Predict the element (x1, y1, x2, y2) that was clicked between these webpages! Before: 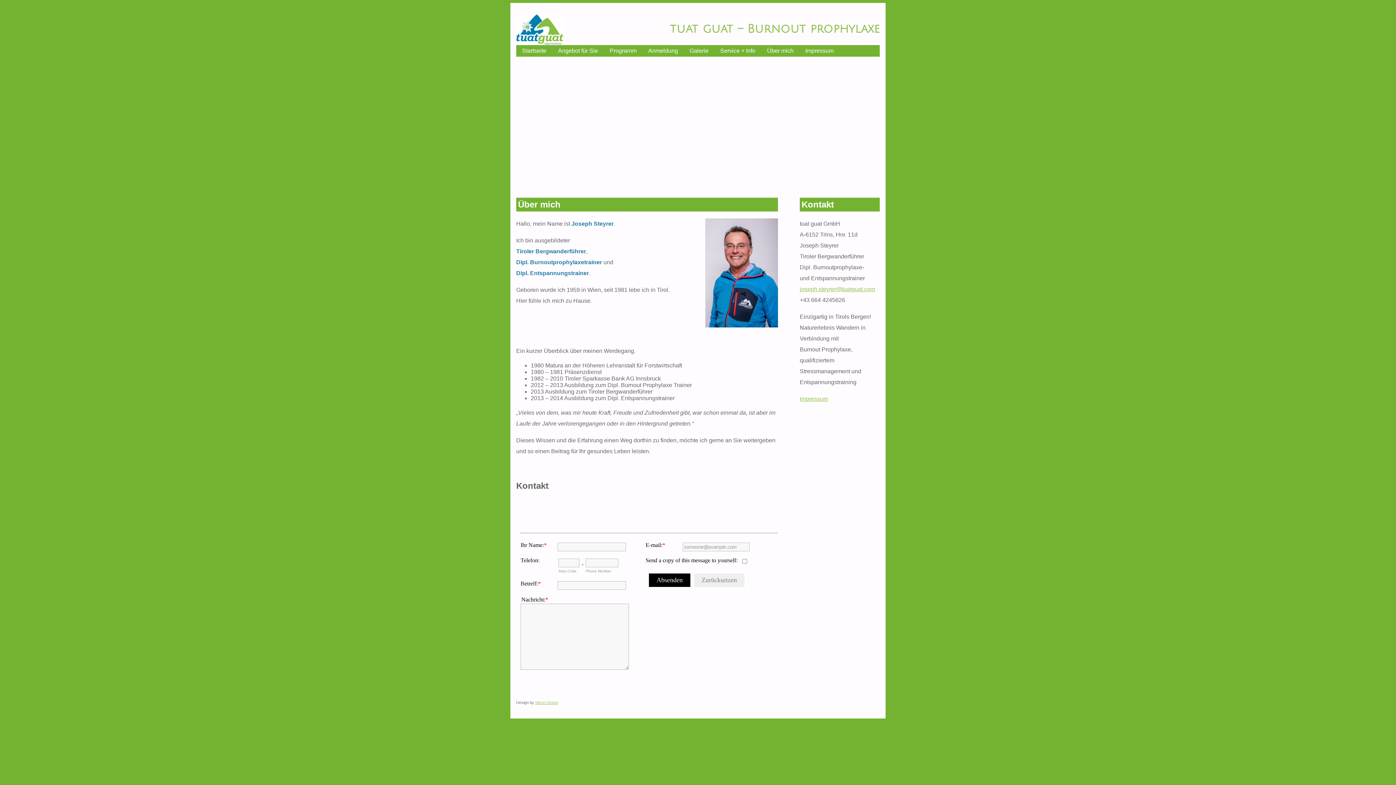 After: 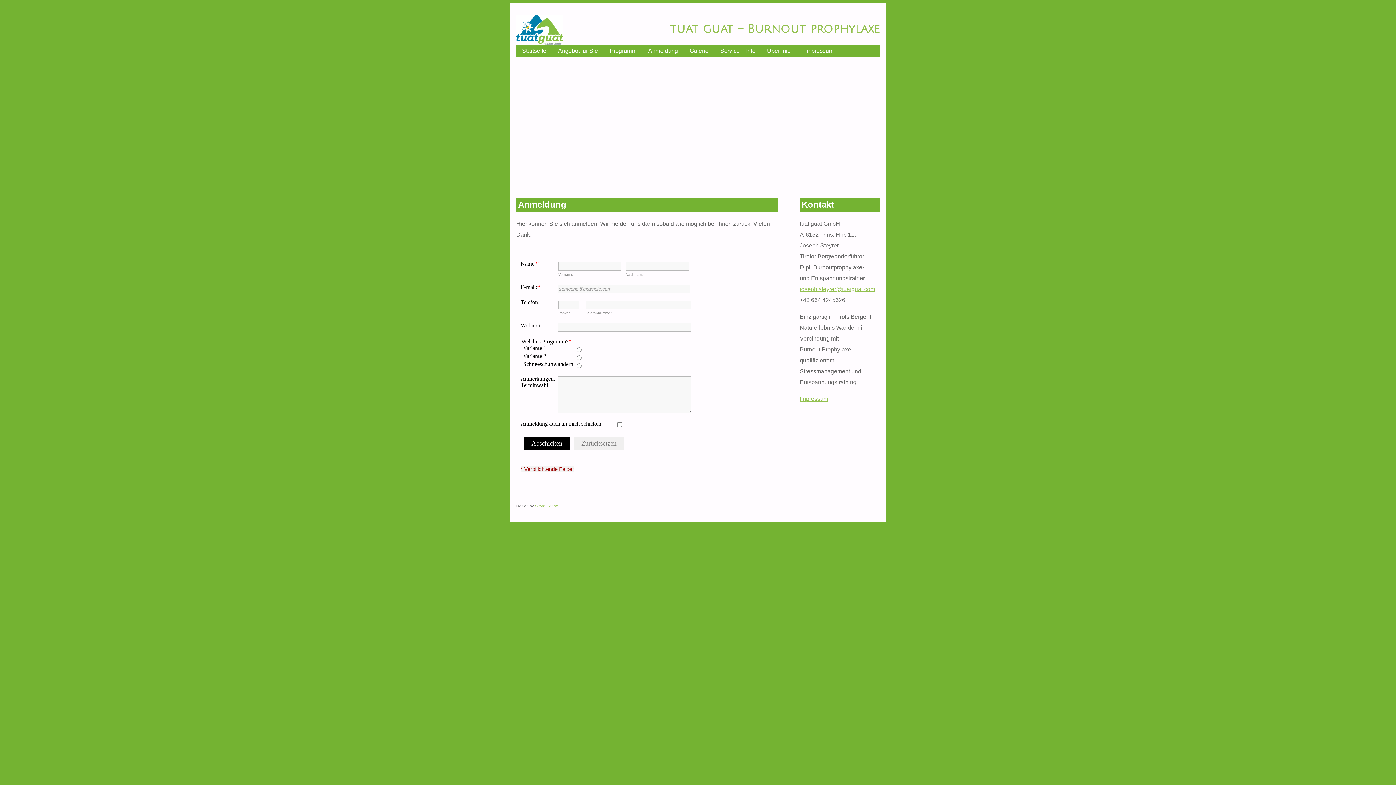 Action: label: Anmeldung bbox: (642, 44, 684, 56)